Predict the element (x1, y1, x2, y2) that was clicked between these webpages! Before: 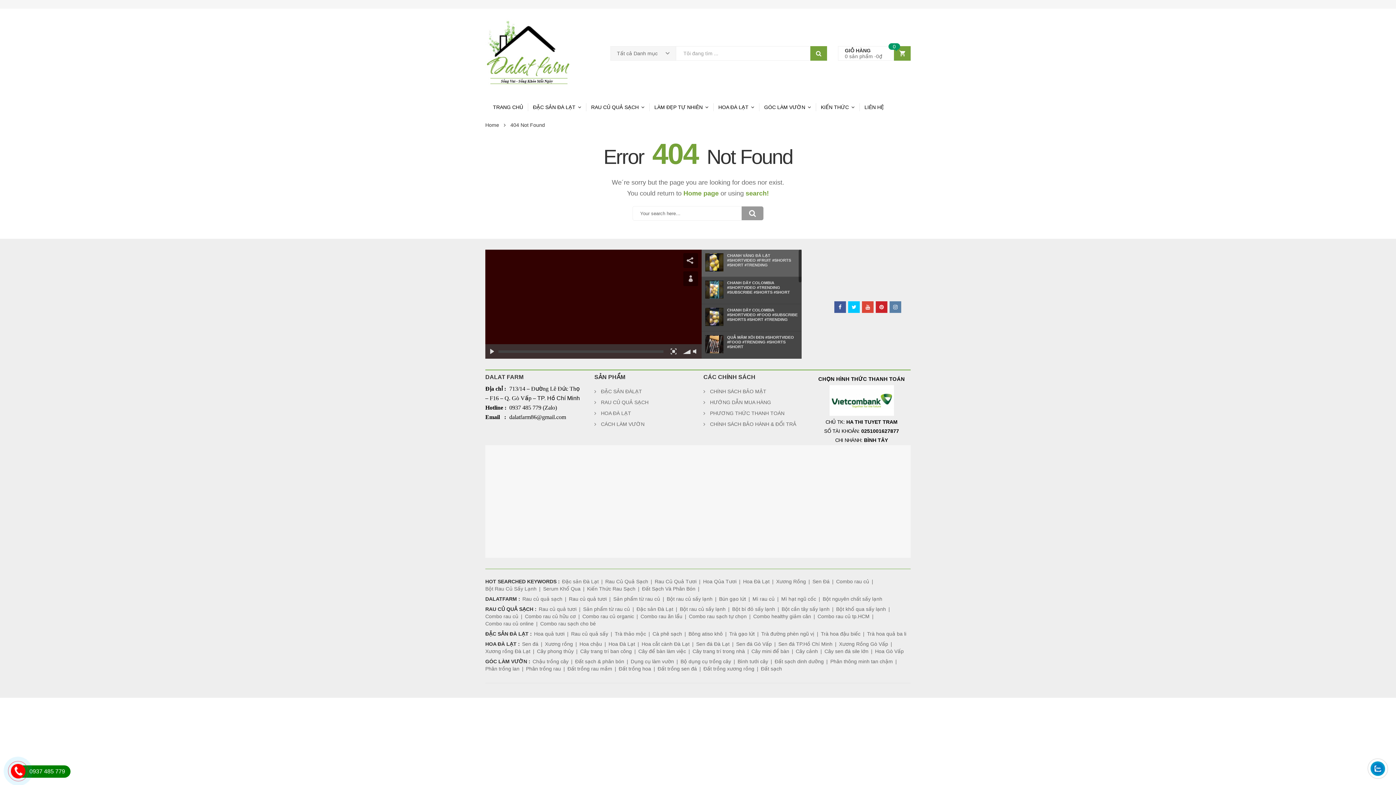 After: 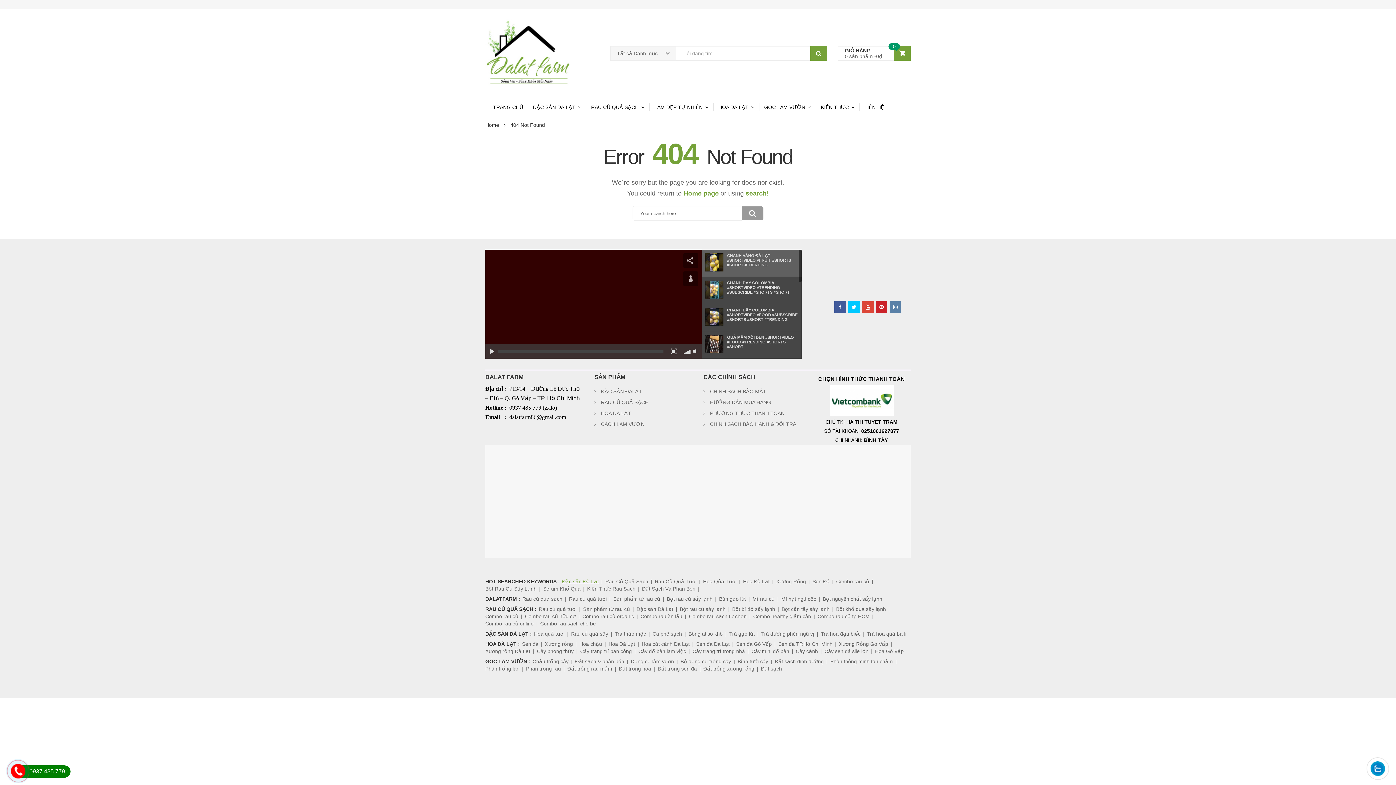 Action: label: Đặc sản Đà Lạt bbox: (561, 578, 600, 585)